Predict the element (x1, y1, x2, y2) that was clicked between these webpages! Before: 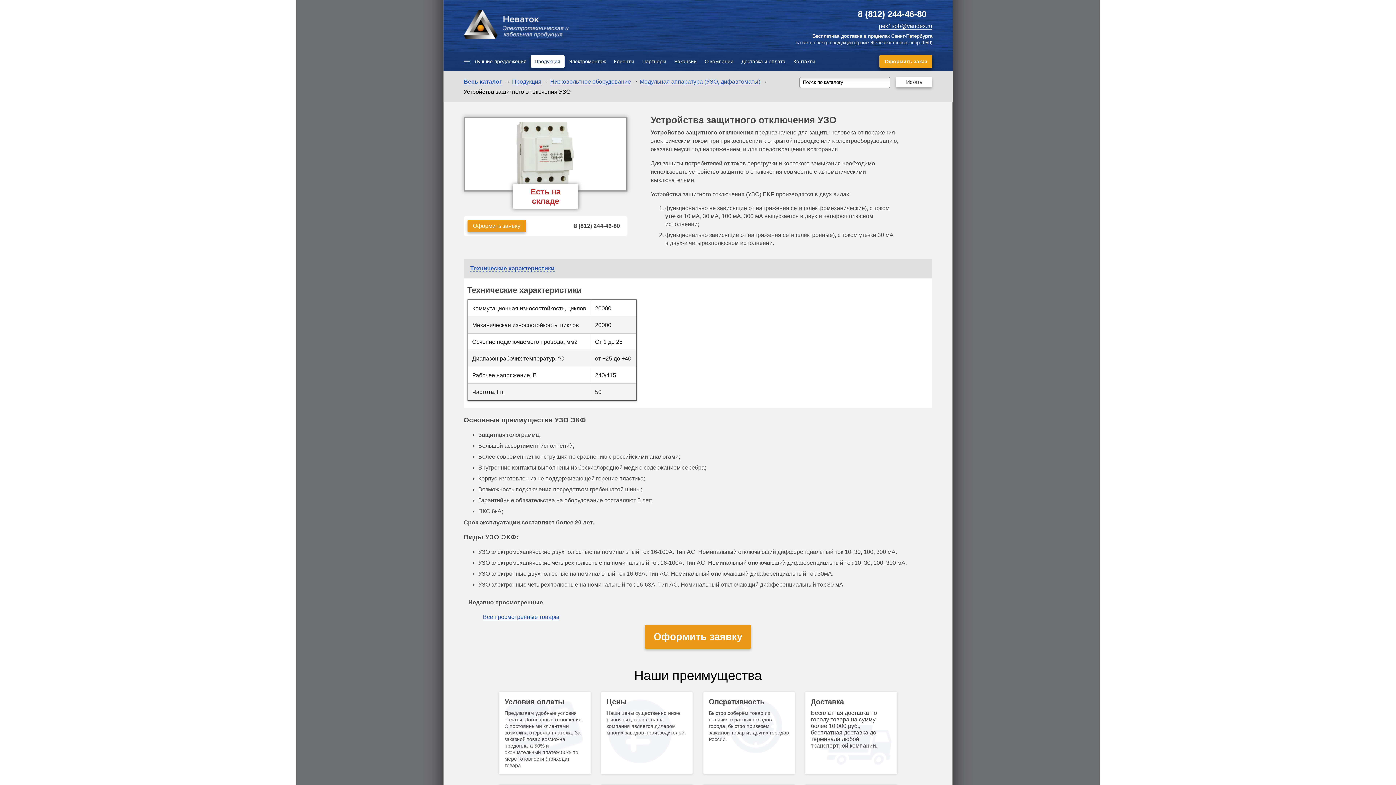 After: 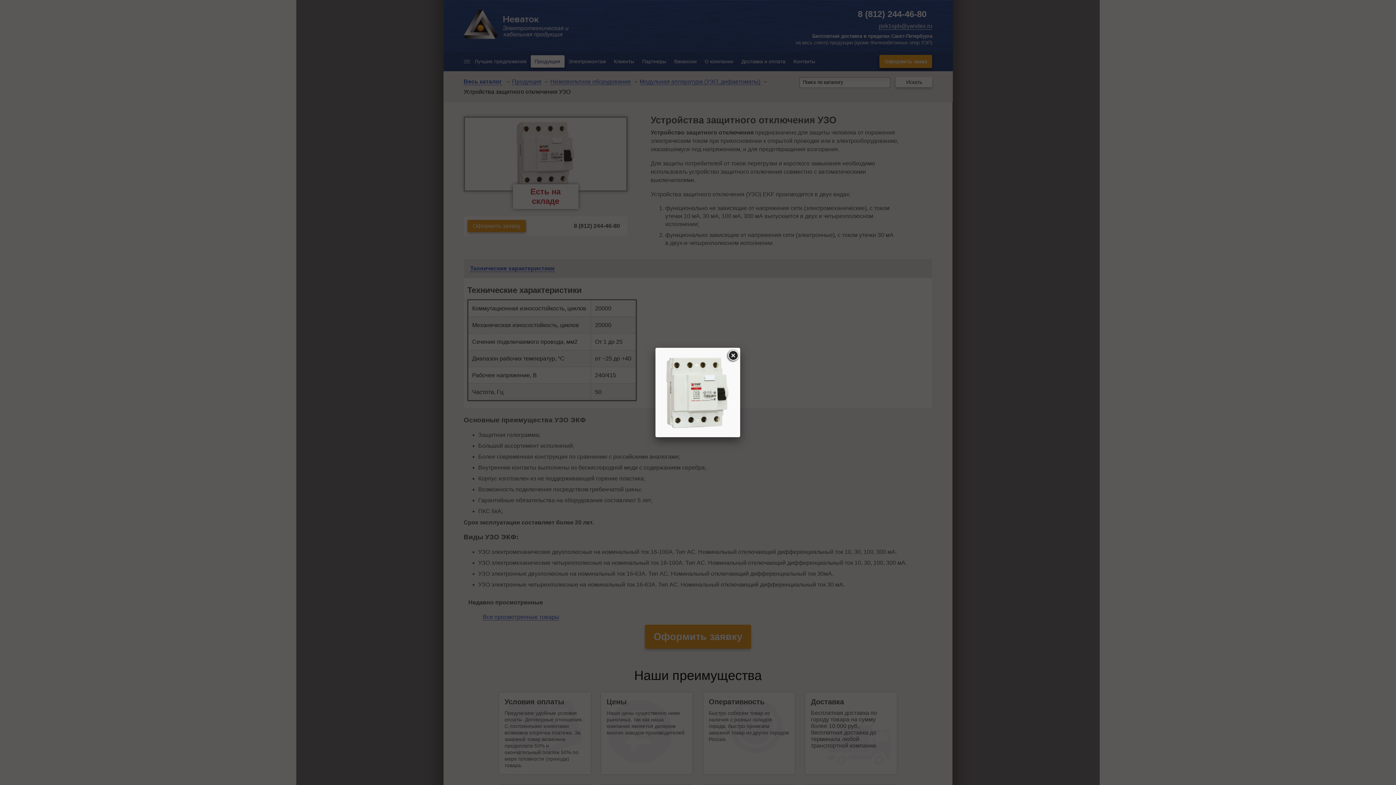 Action: bbox: (463, 116, 627, 191)